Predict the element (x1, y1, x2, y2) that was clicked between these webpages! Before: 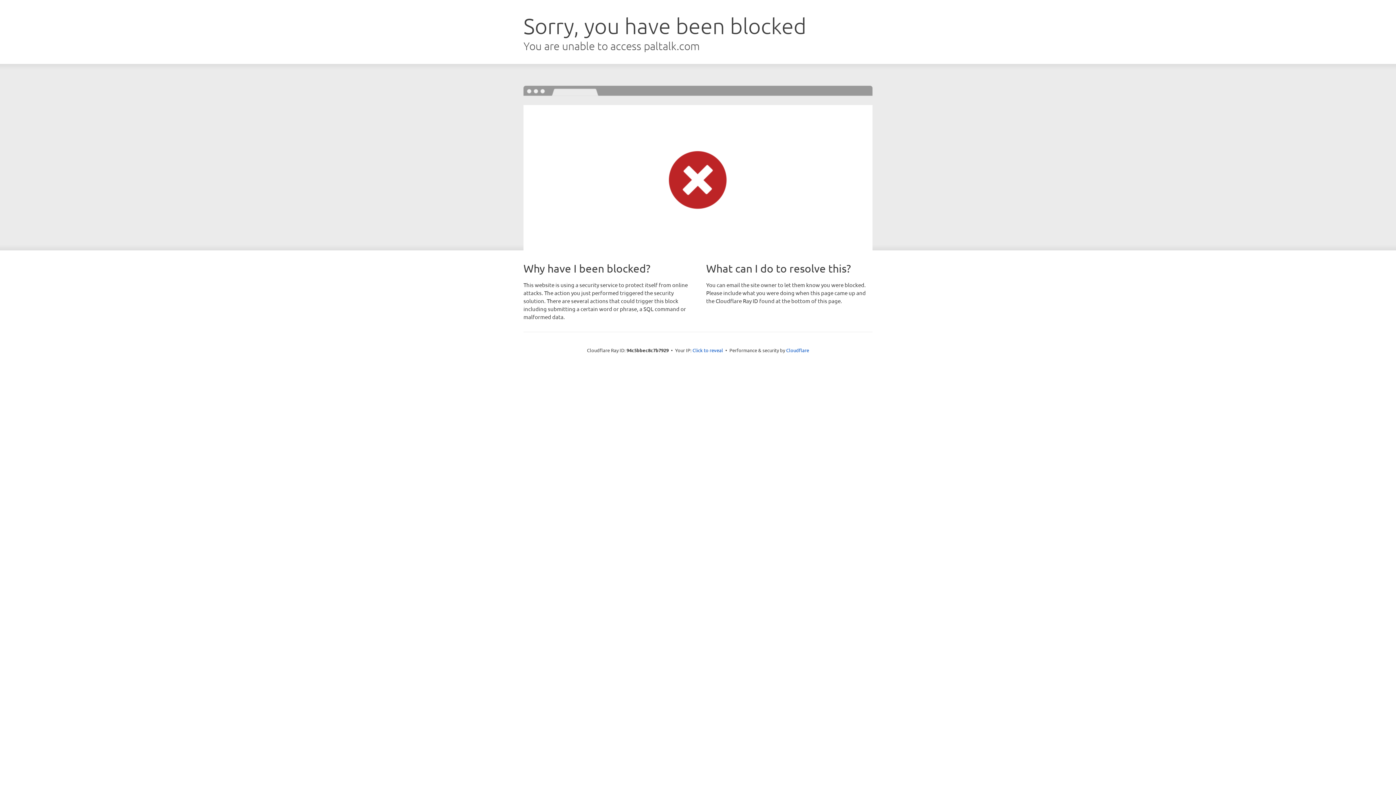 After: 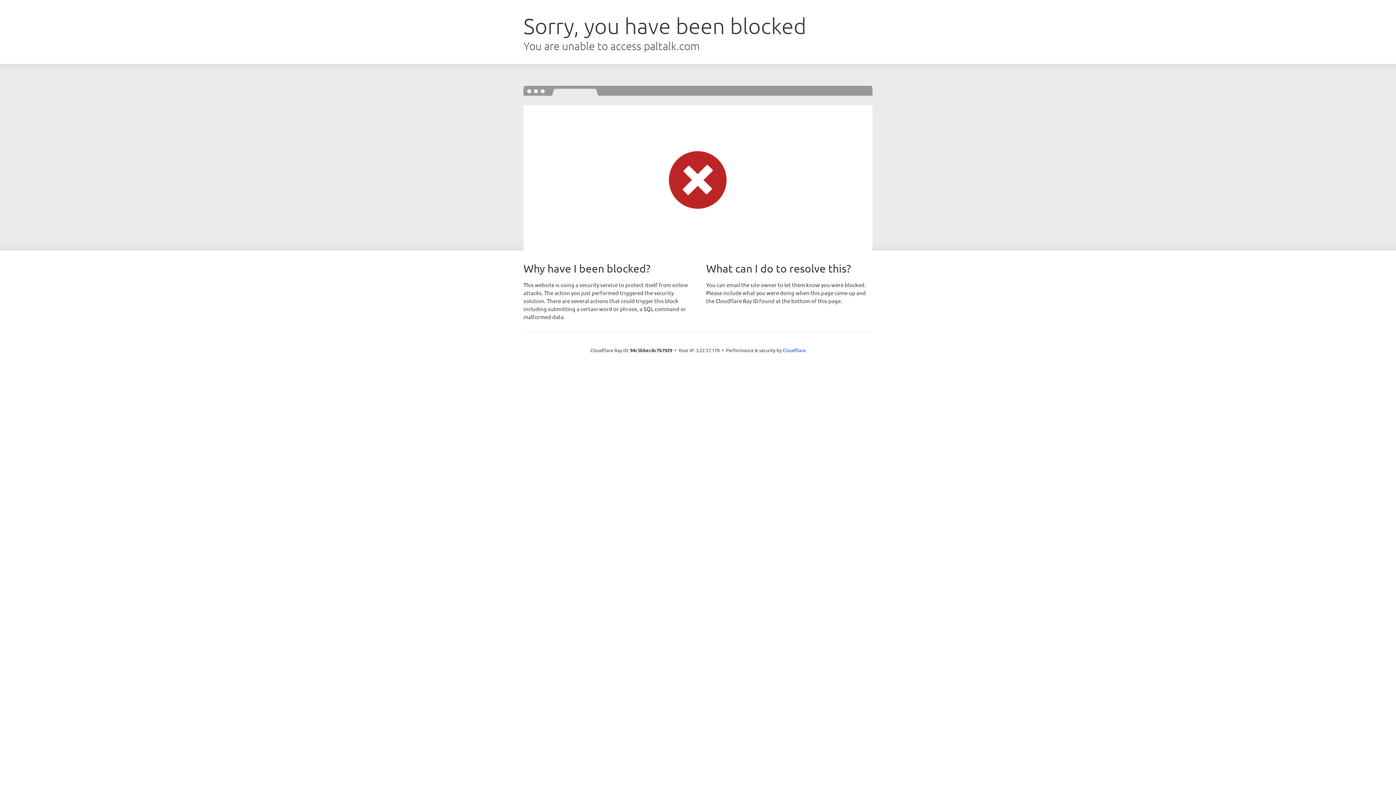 Action: label: Click to reveal bbox: (692, 346, 723, 353)